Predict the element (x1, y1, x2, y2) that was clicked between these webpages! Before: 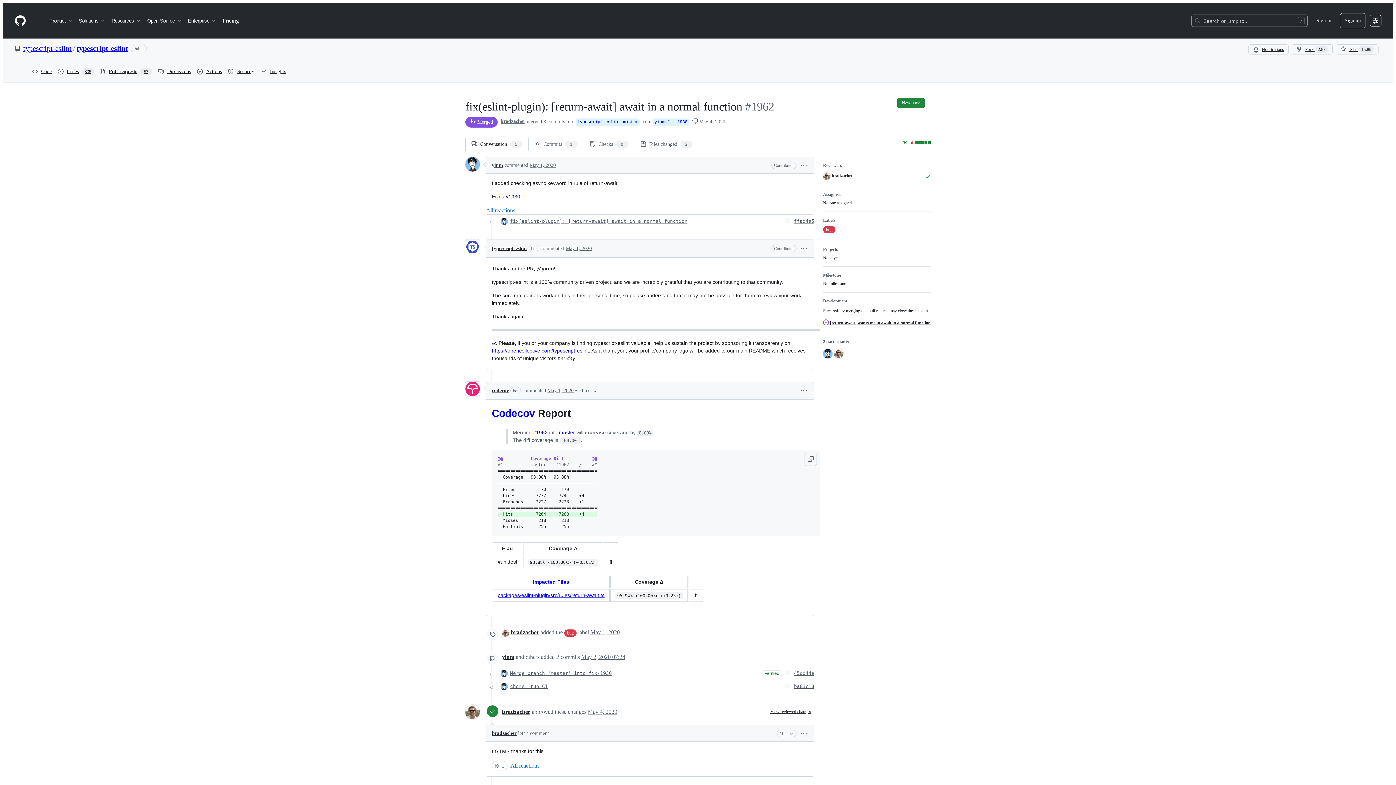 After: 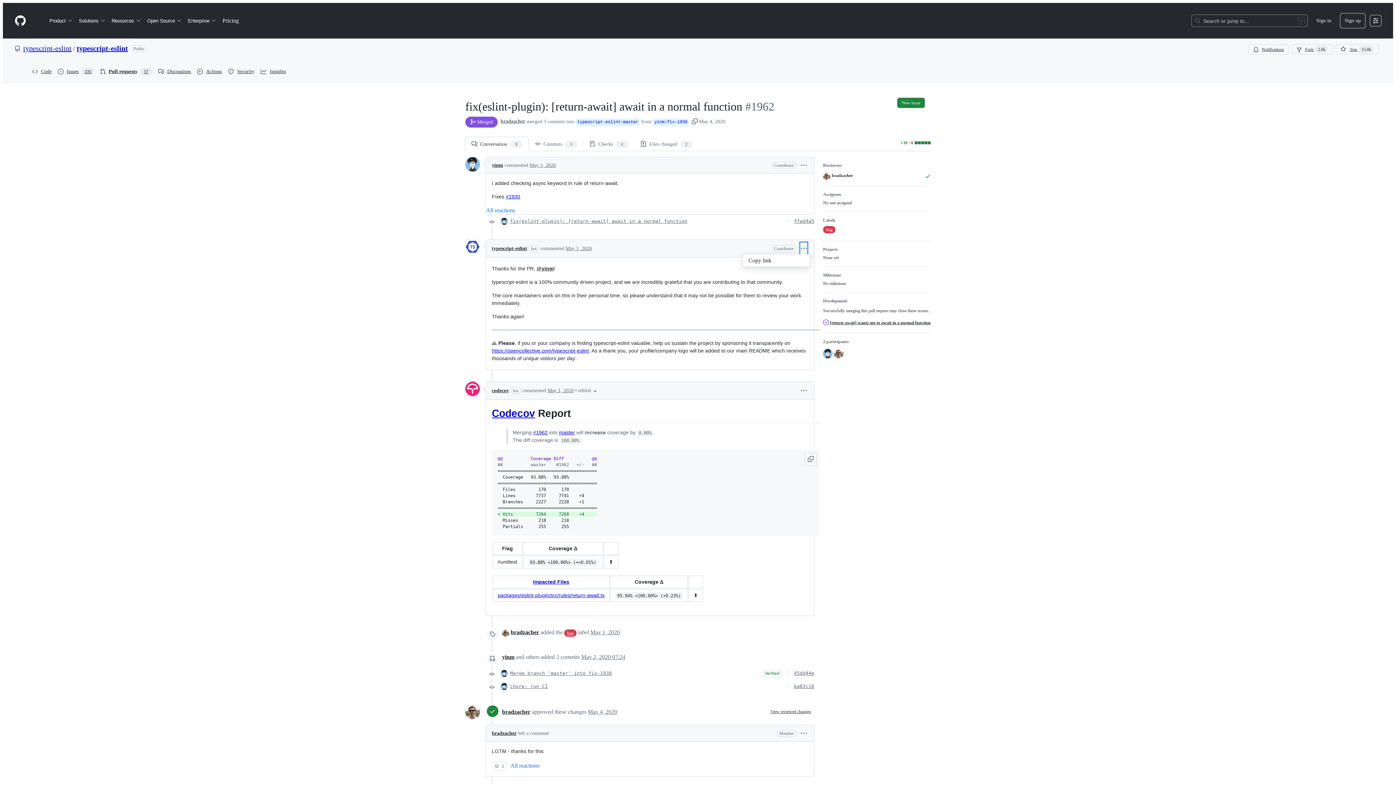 Action: bbox: (799, 241, 808, 255)